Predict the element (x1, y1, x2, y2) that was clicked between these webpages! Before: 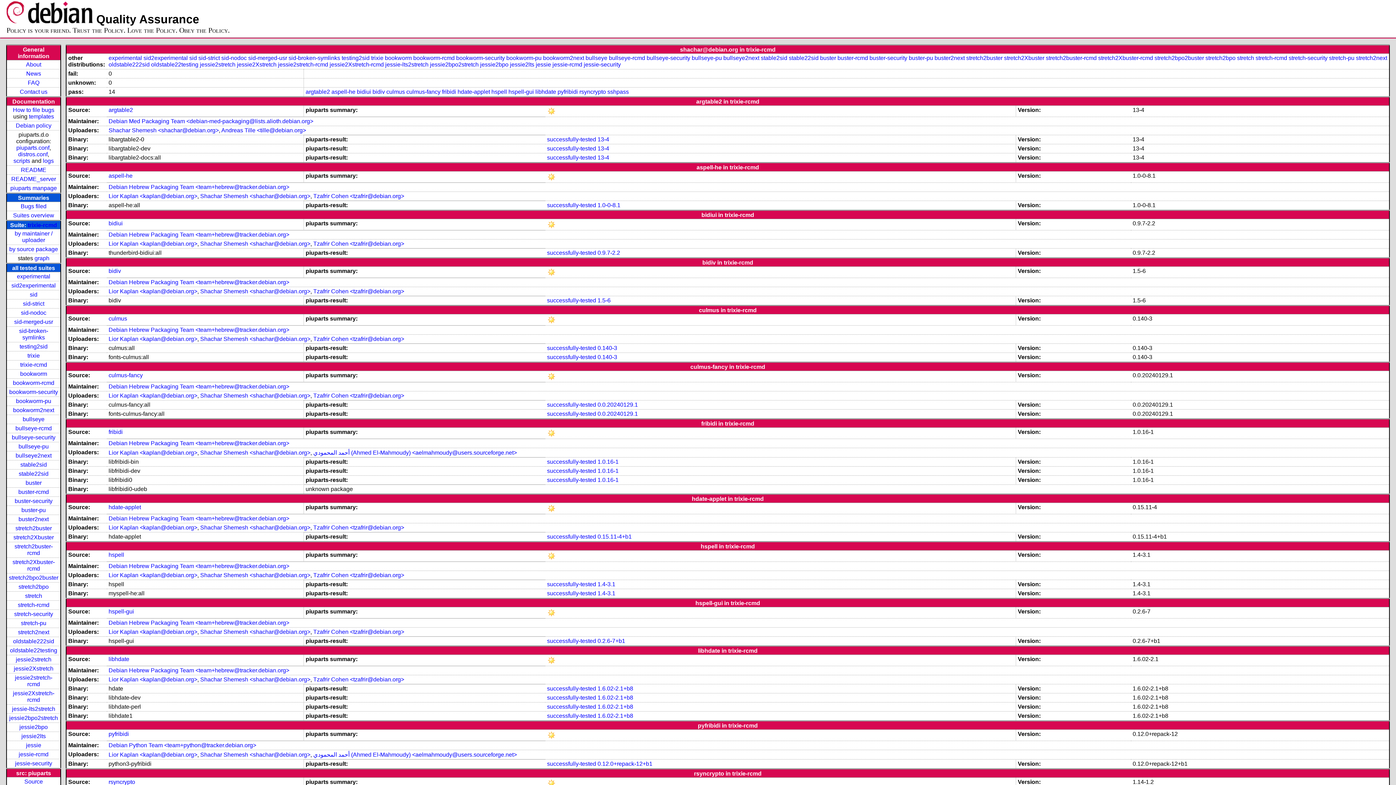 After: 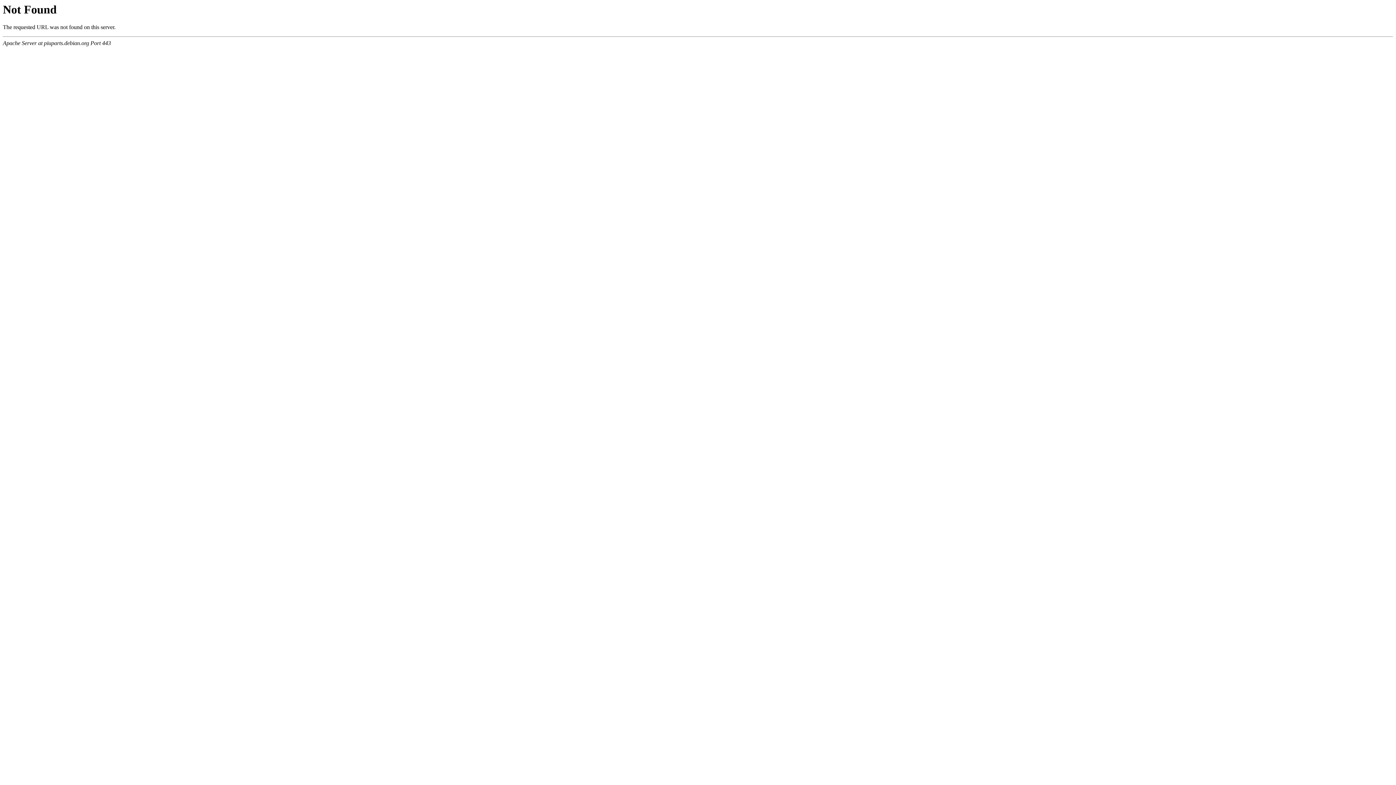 Action: bbox: (583, 61, 621, 67) label: jessie-security